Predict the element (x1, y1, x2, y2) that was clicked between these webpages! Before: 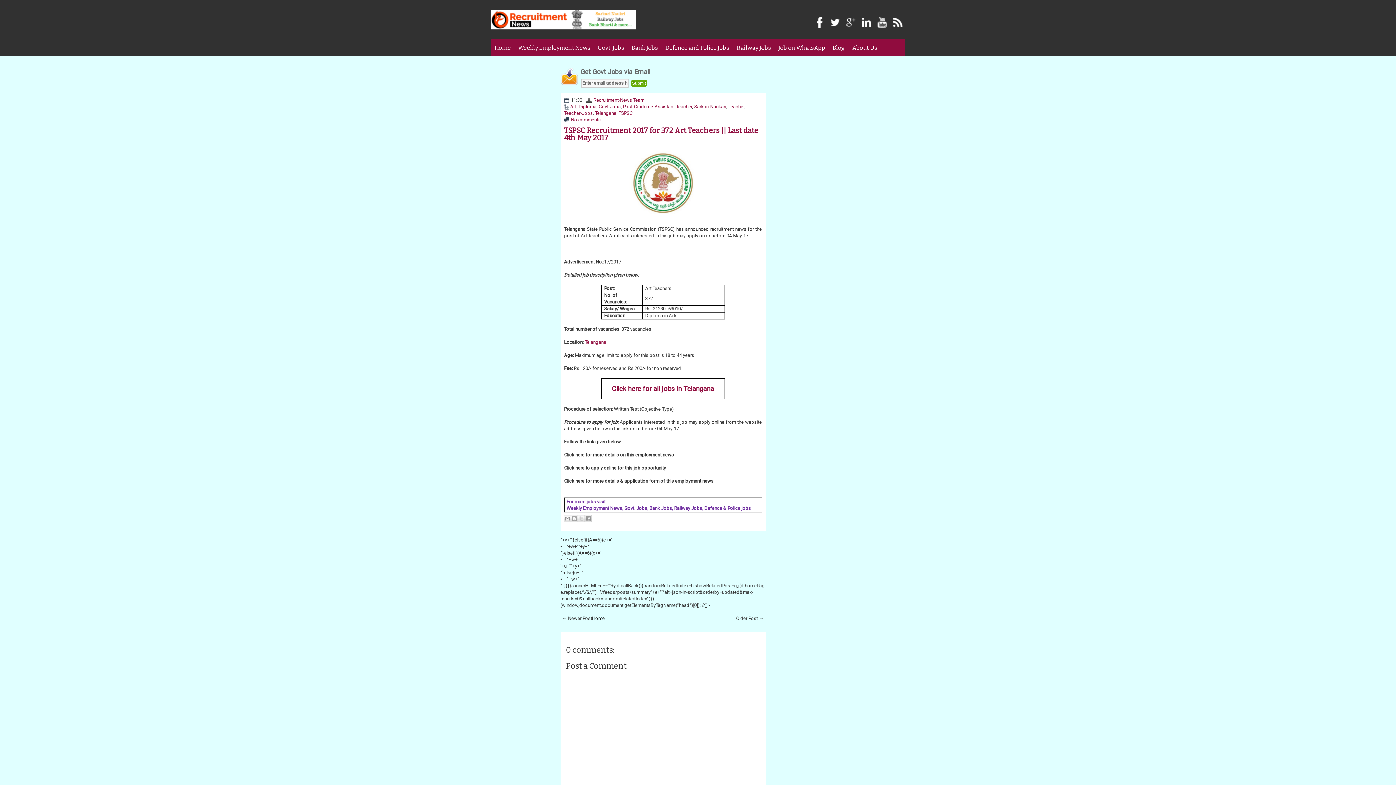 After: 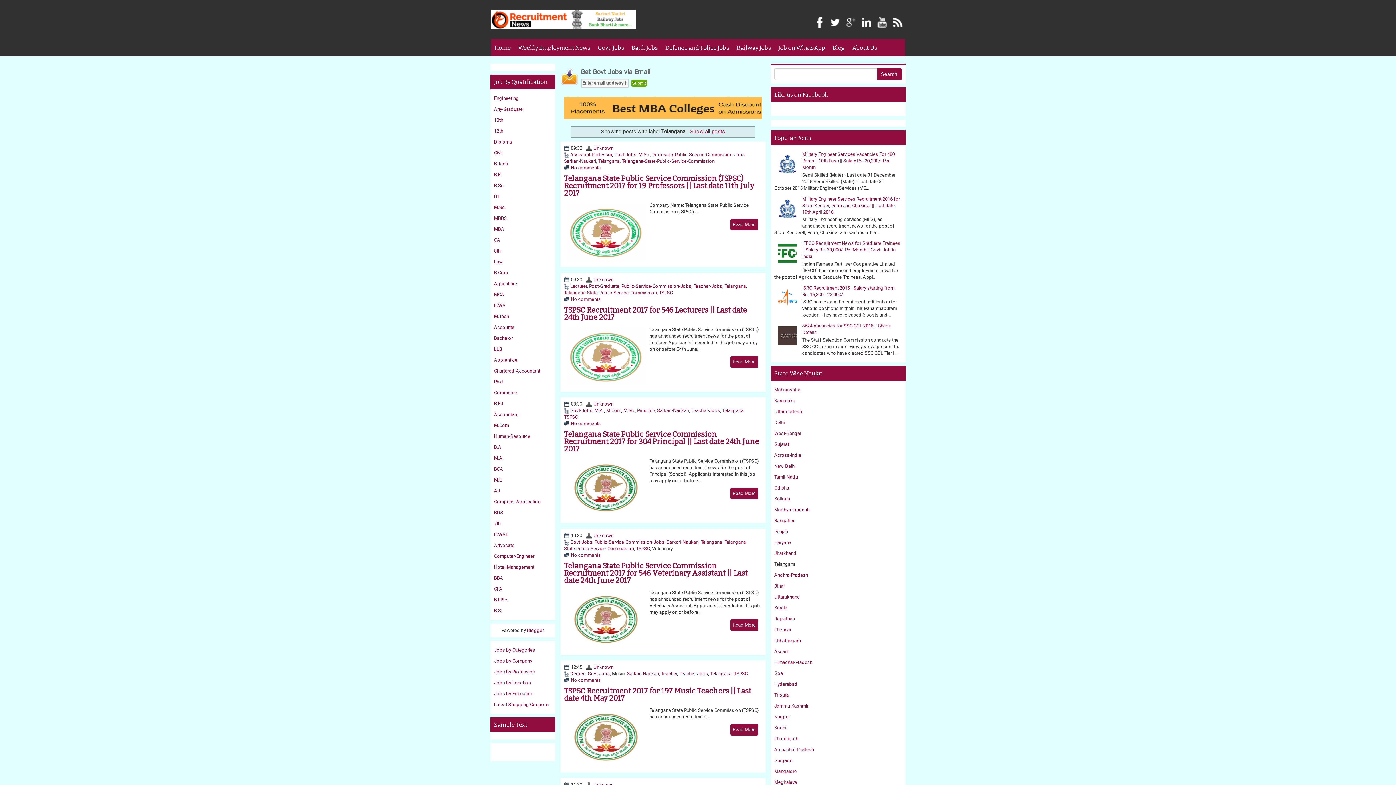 Action: label: Telangana bbox: (595, 110, 616, 116)